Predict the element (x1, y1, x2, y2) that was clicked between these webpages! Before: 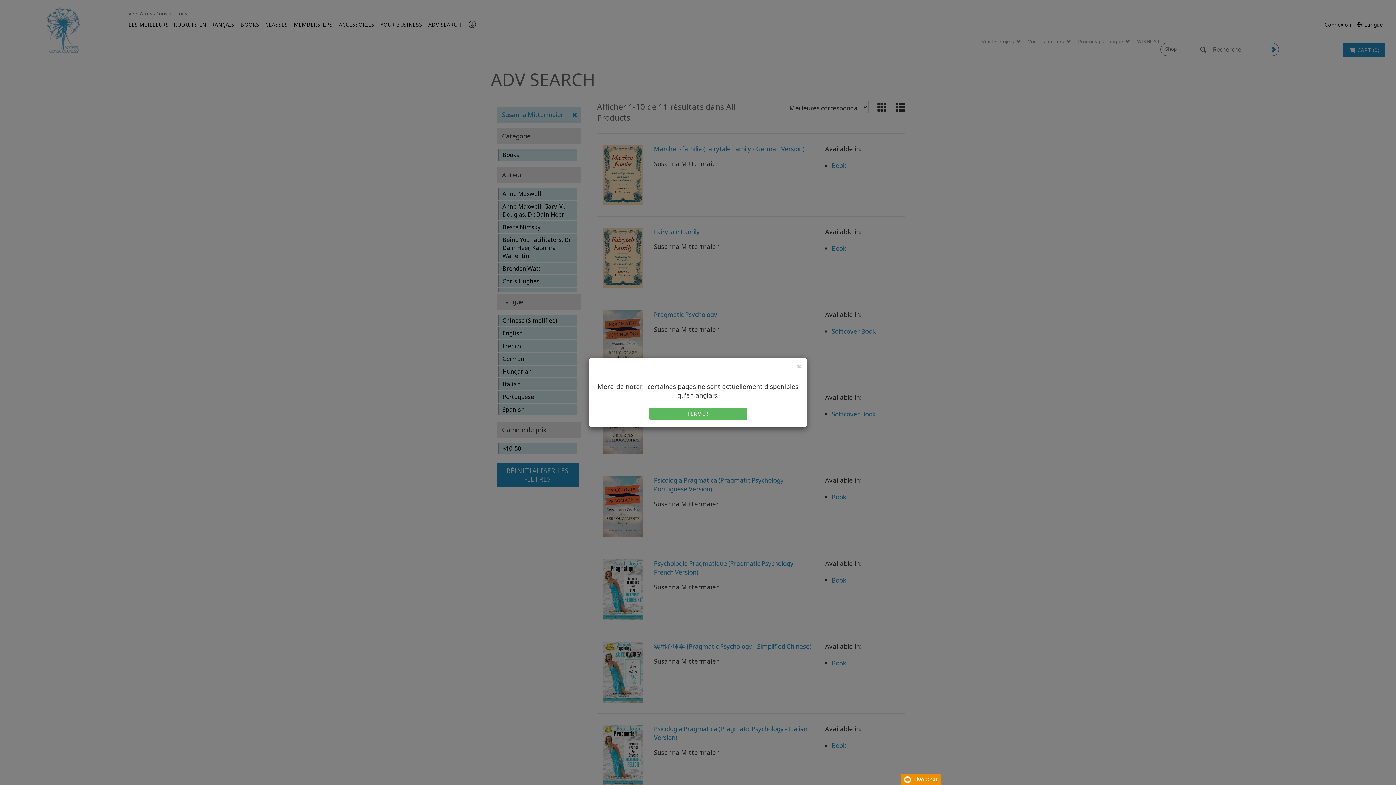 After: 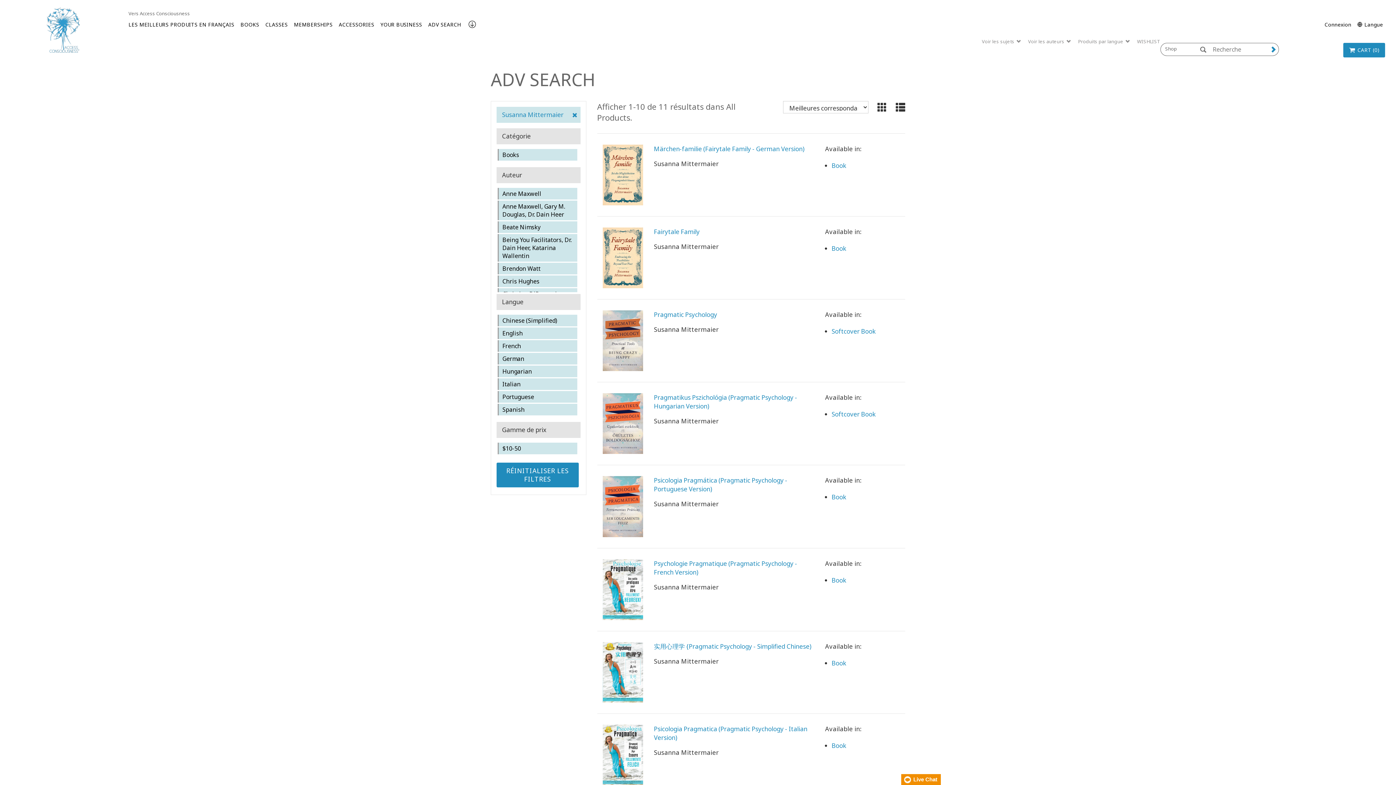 Action: bbox: (797, 362, 801, 370) label: Close